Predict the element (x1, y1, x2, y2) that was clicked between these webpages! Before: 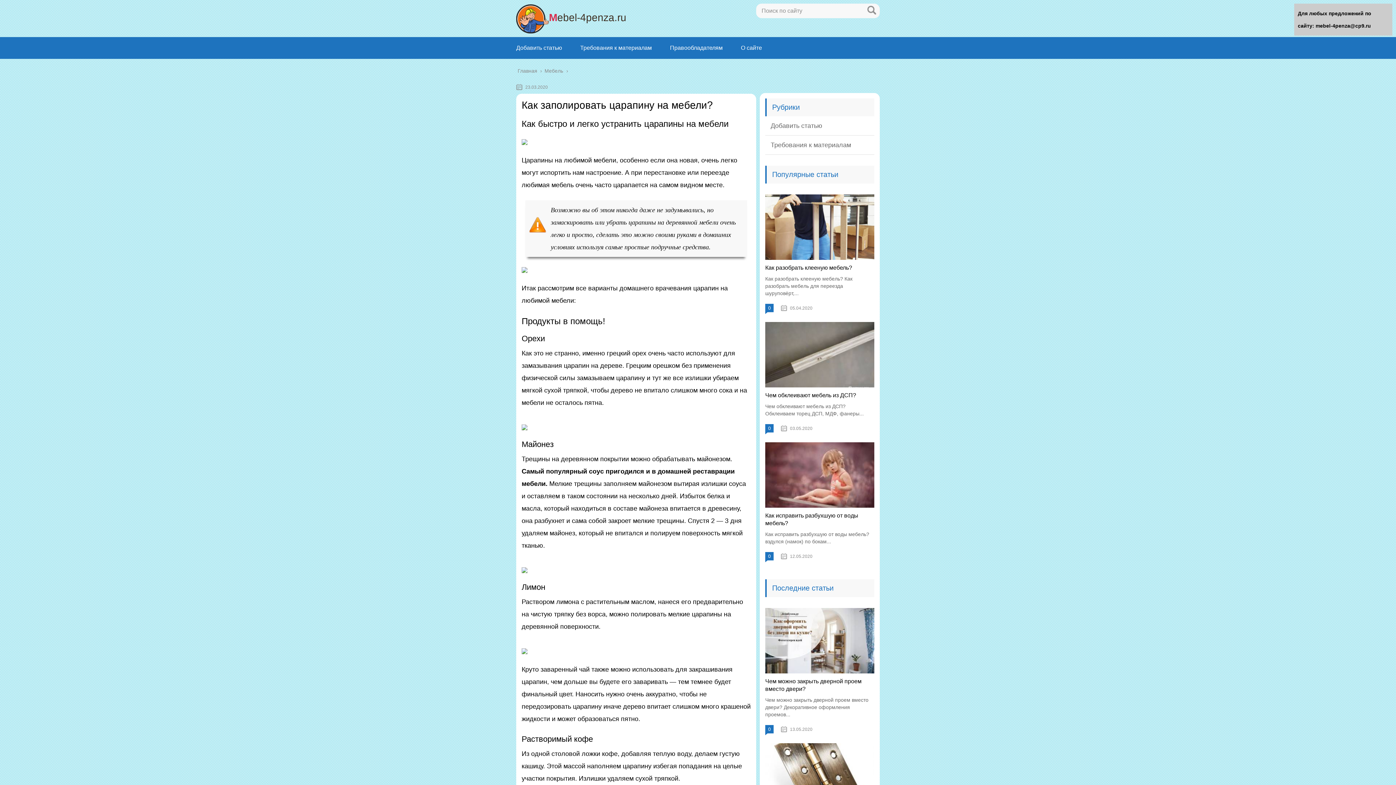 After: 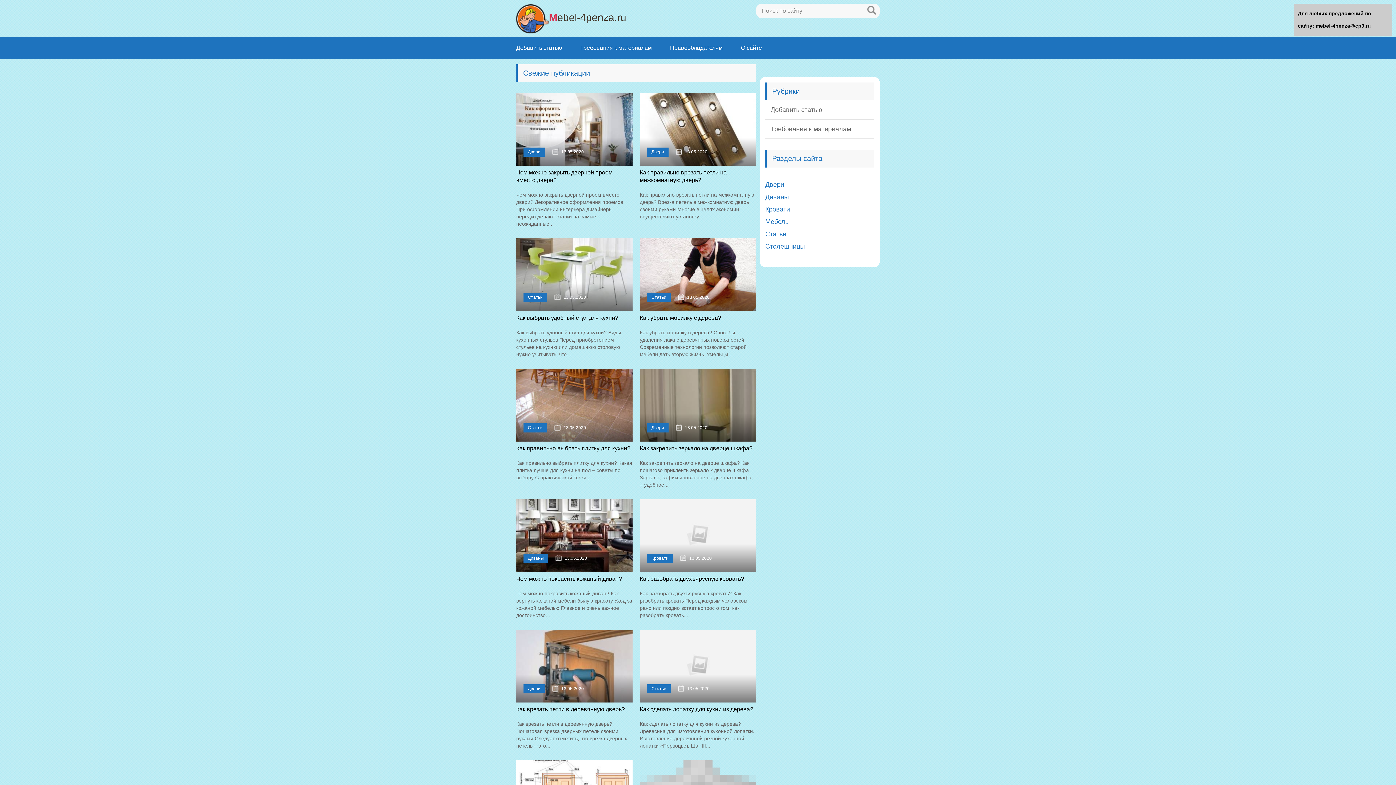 Action: bbox: (516, 11, 880, 24) label: Mebel-4penza.ru

